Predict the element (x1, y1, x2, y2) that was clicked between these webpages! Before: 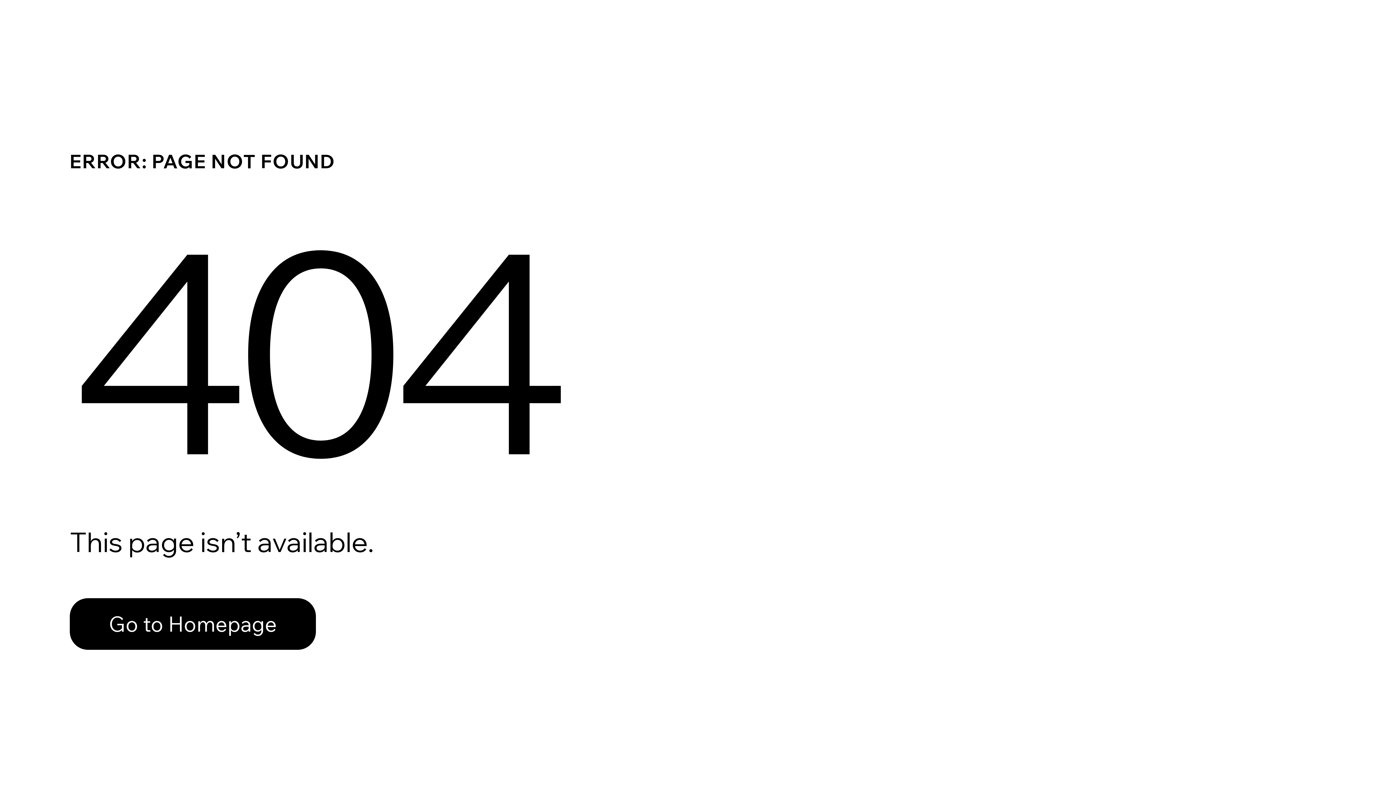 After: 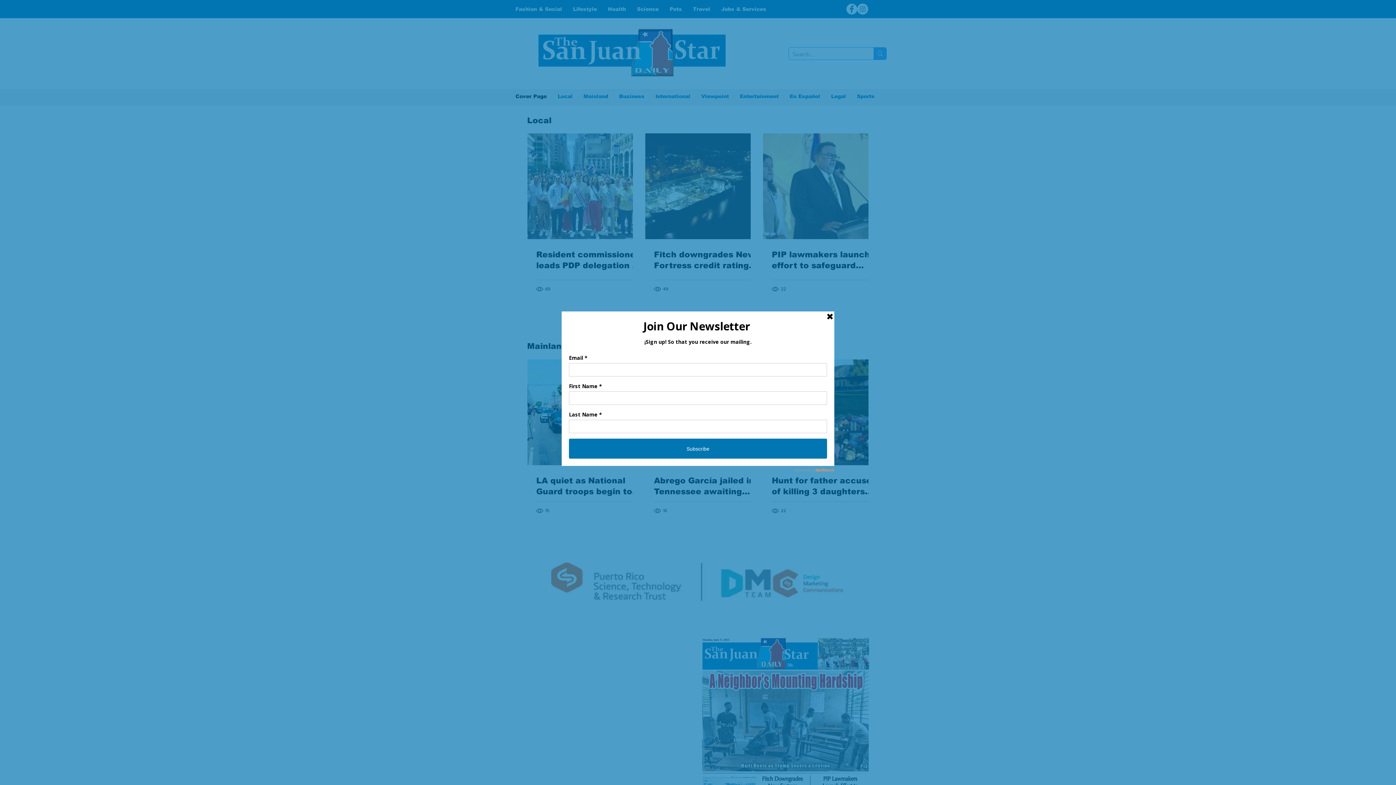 Action: label: Go to Homepage bbox: (69, 598, 316, 650)